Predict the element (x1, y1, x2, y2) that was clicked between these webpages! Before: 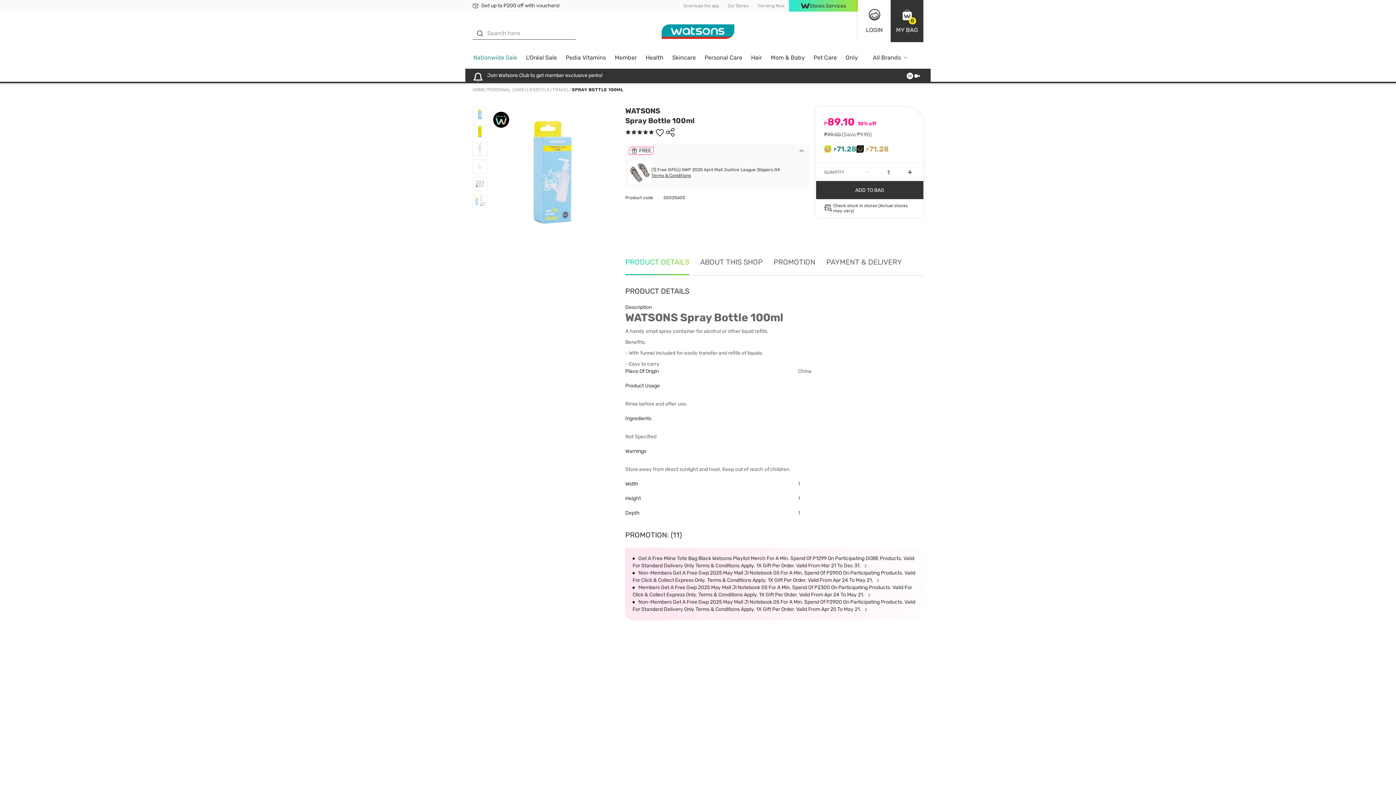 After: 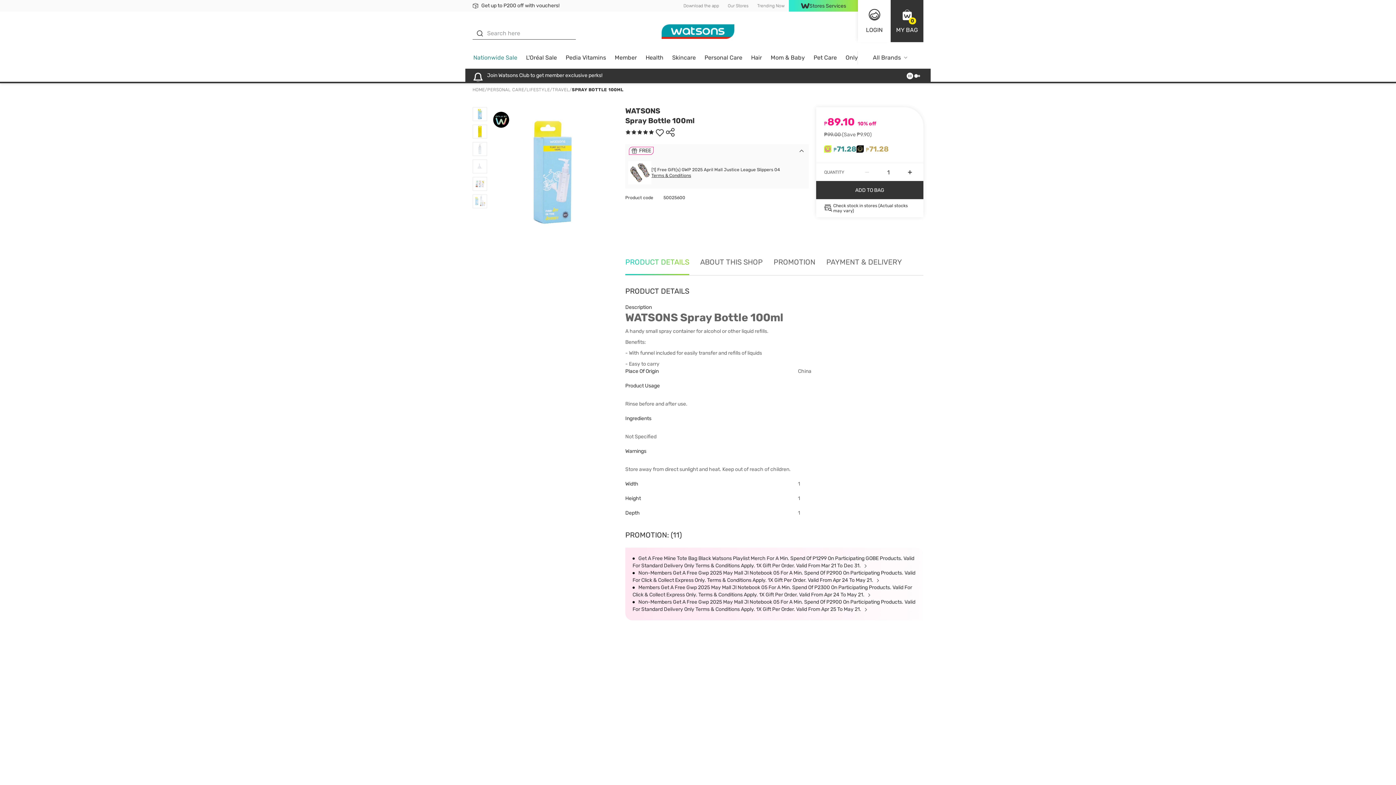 Action: bbox: (654, 126, 665, 137)